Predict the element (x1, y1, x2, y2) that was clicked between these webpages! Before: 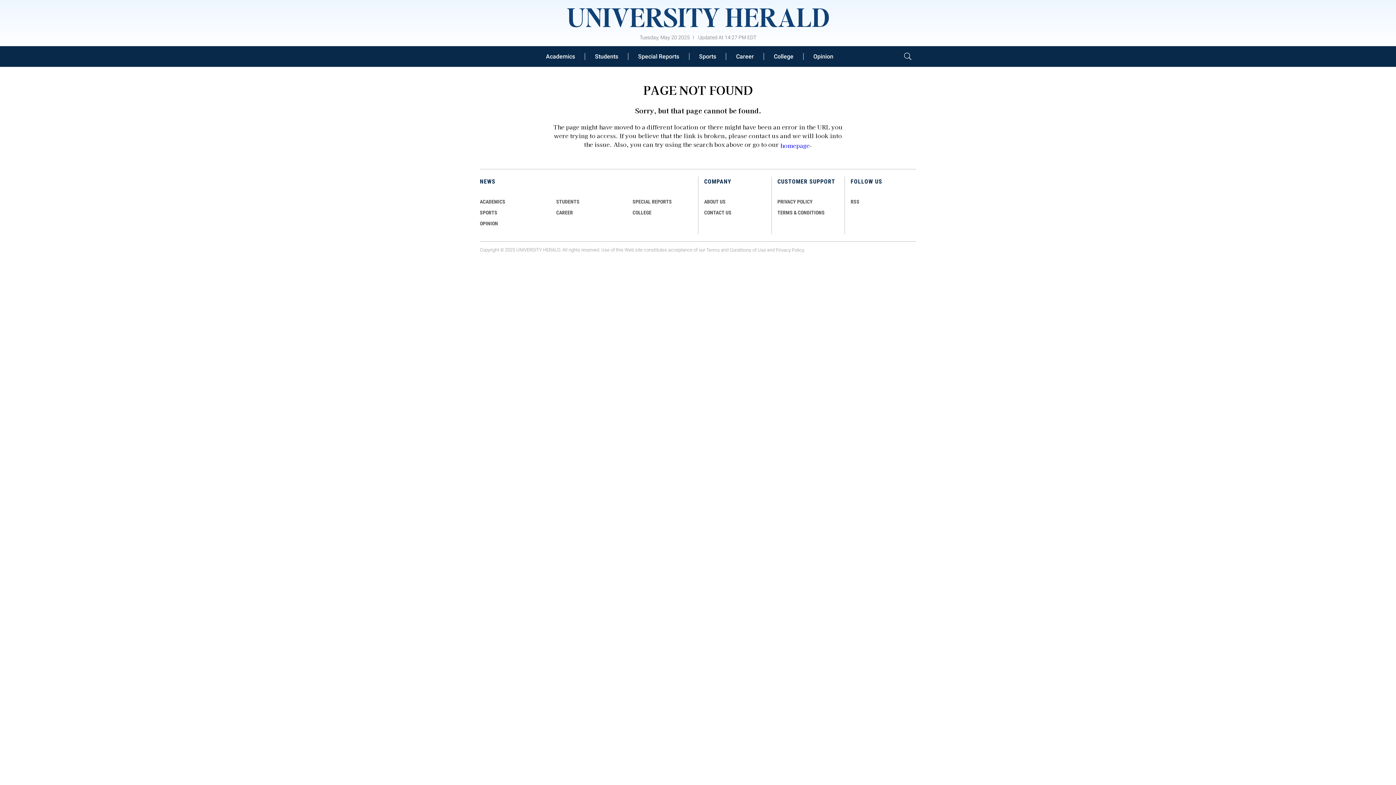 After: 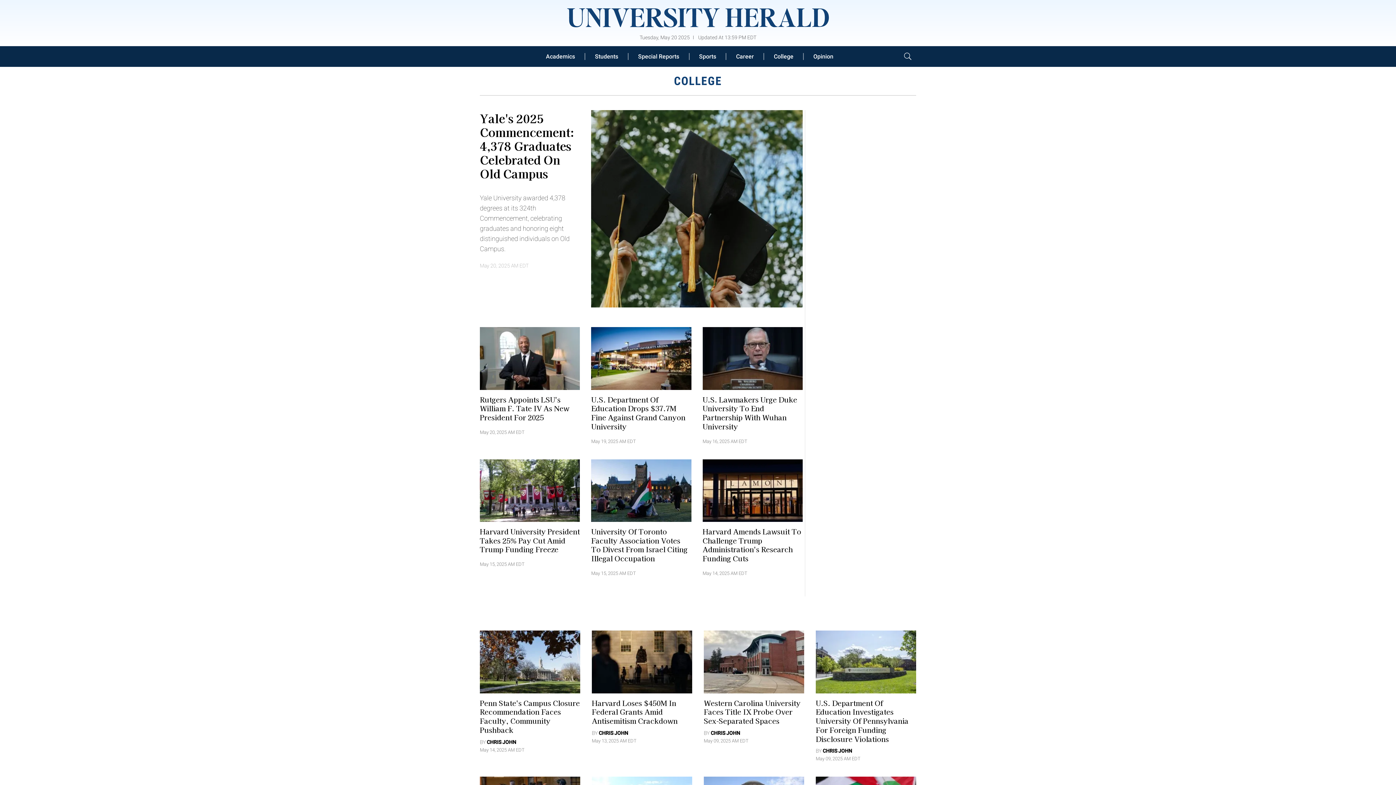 Action: label: COLLEGE bbox: (632, 209, 651, 215)